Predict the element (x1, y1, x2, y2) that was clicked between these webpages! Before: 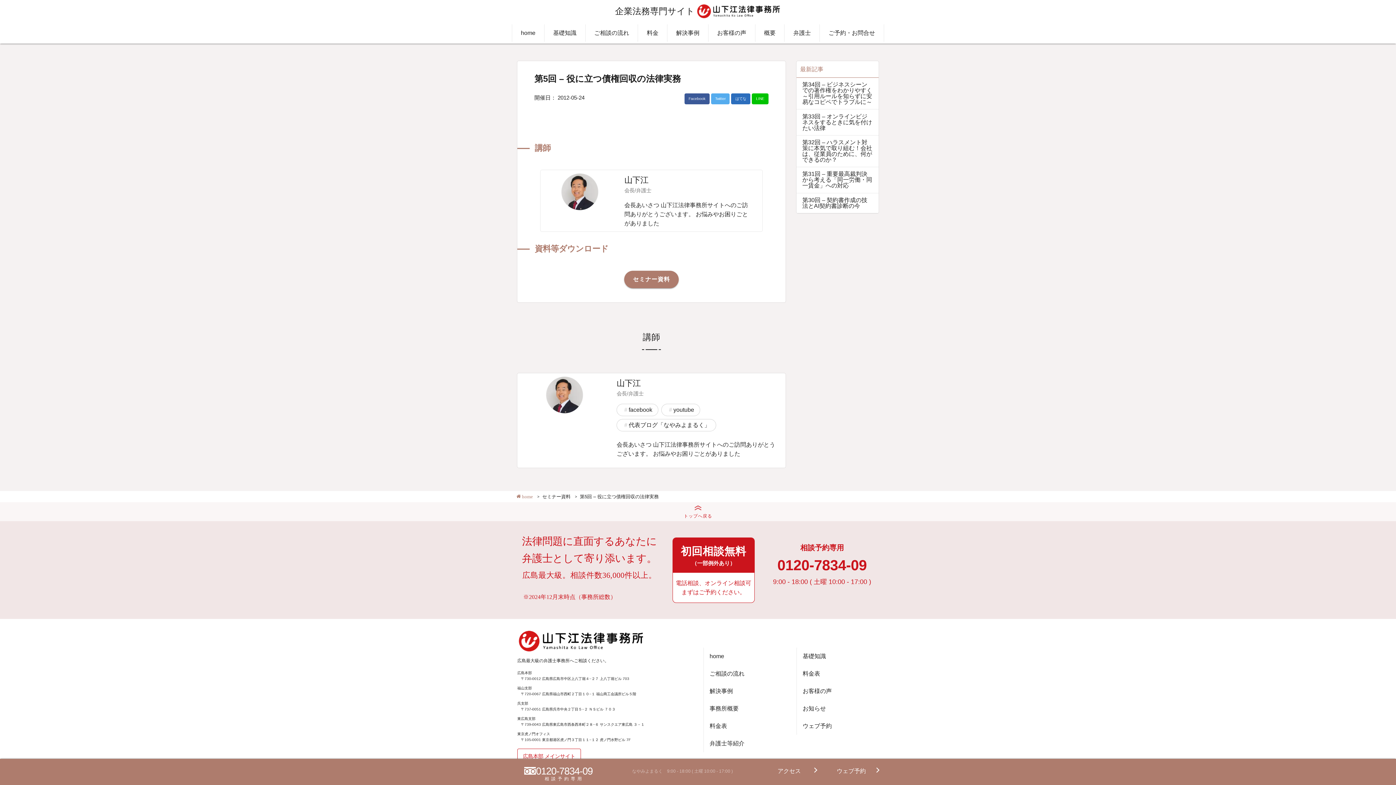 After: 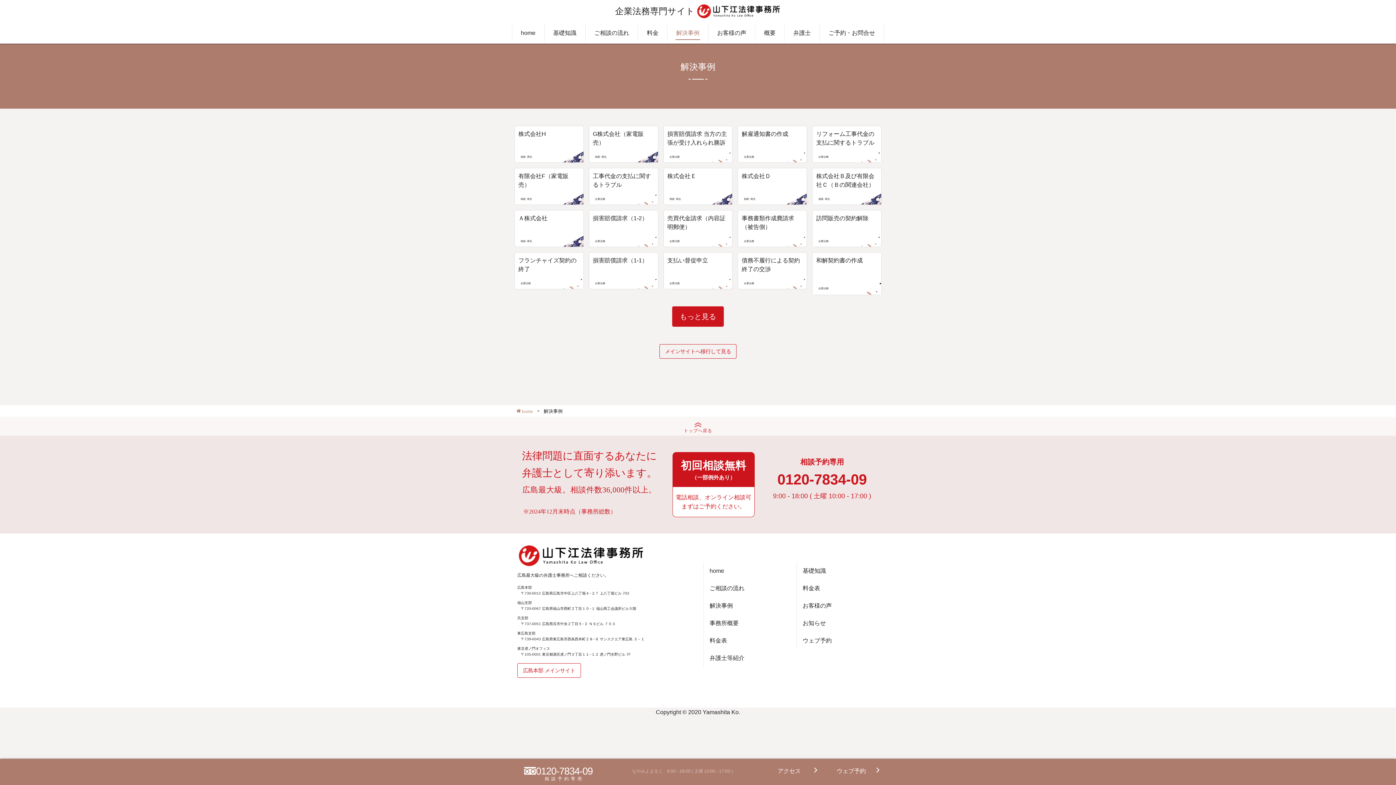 Action: label: 解決事例 bbox: (709, 688, 733, 694)